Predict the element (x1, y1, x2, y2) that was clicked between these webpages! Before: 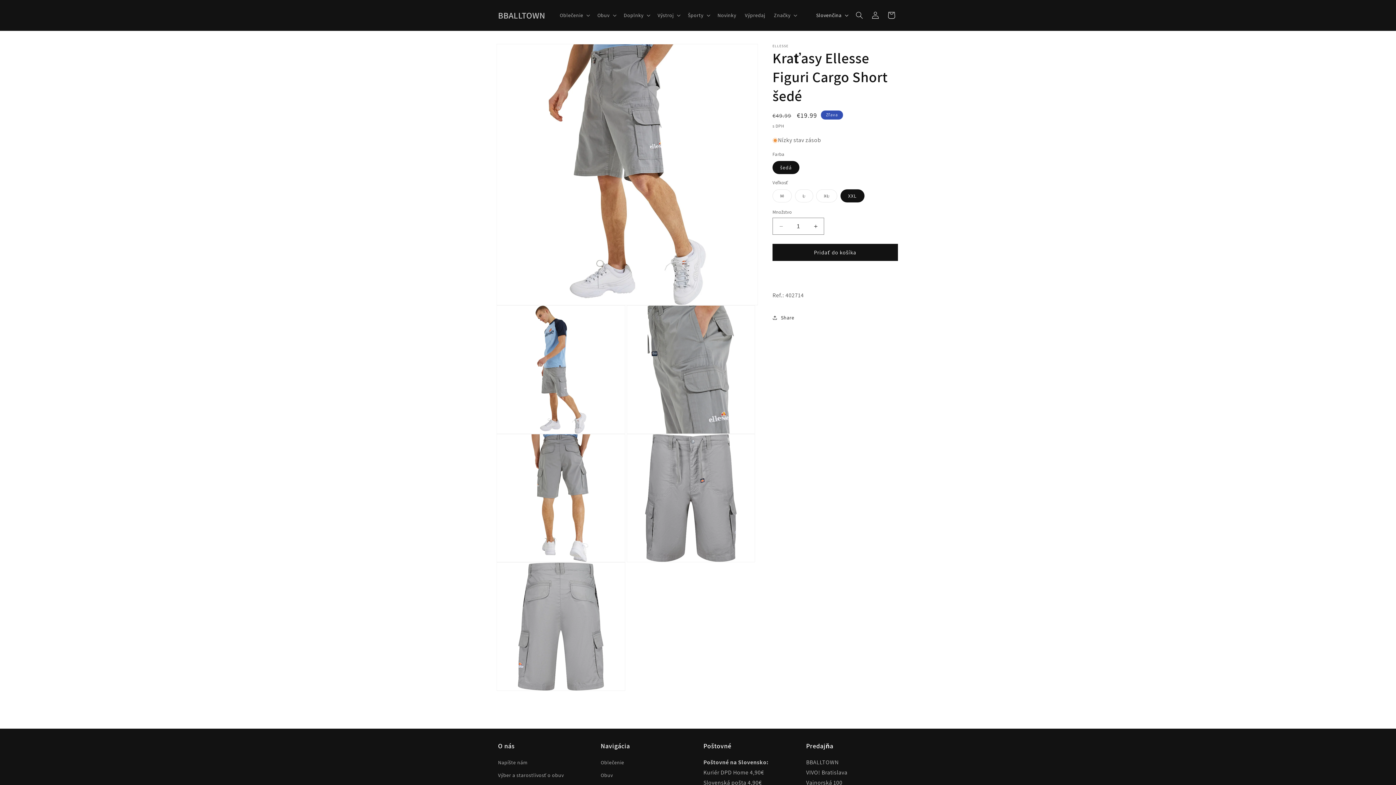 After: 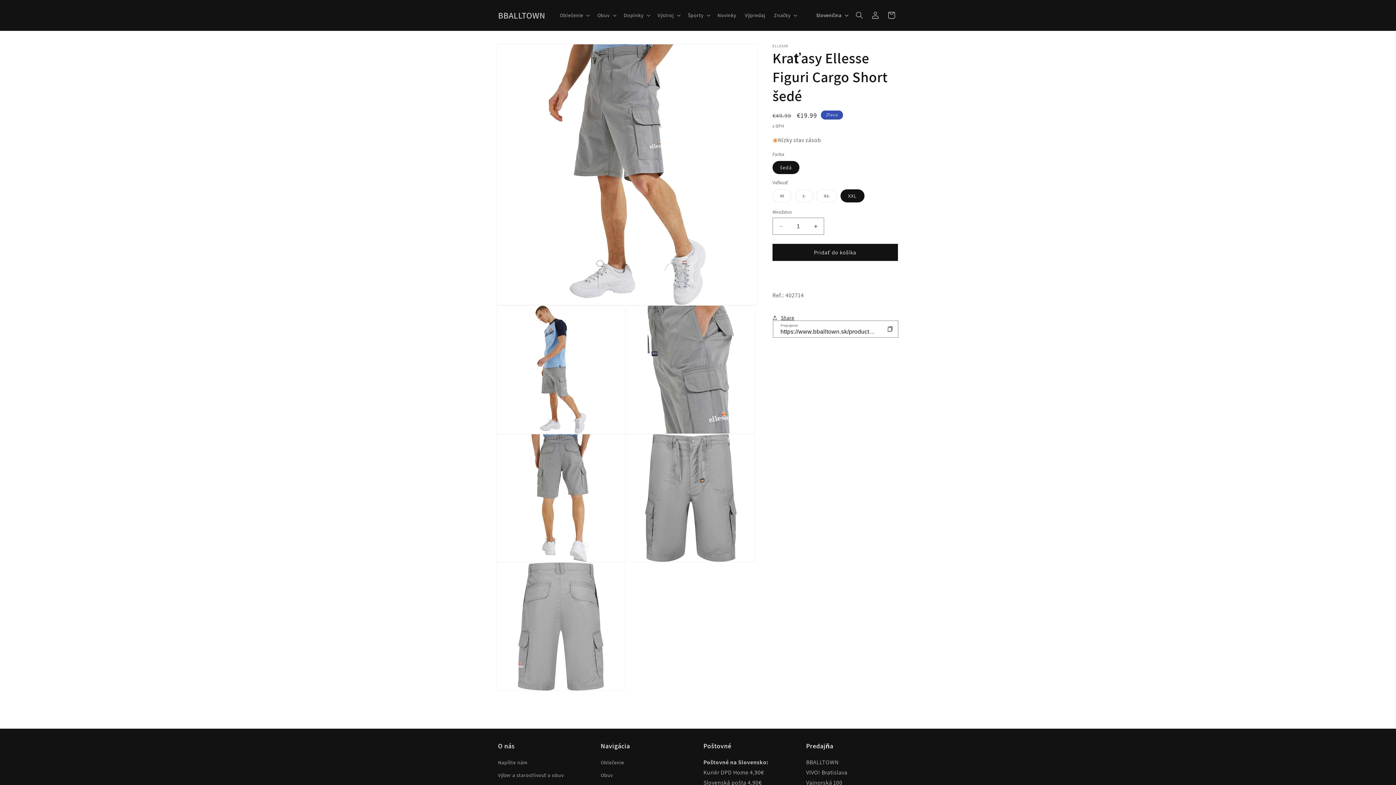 Action: label: Share bbox: (772, 309, 794, 325)